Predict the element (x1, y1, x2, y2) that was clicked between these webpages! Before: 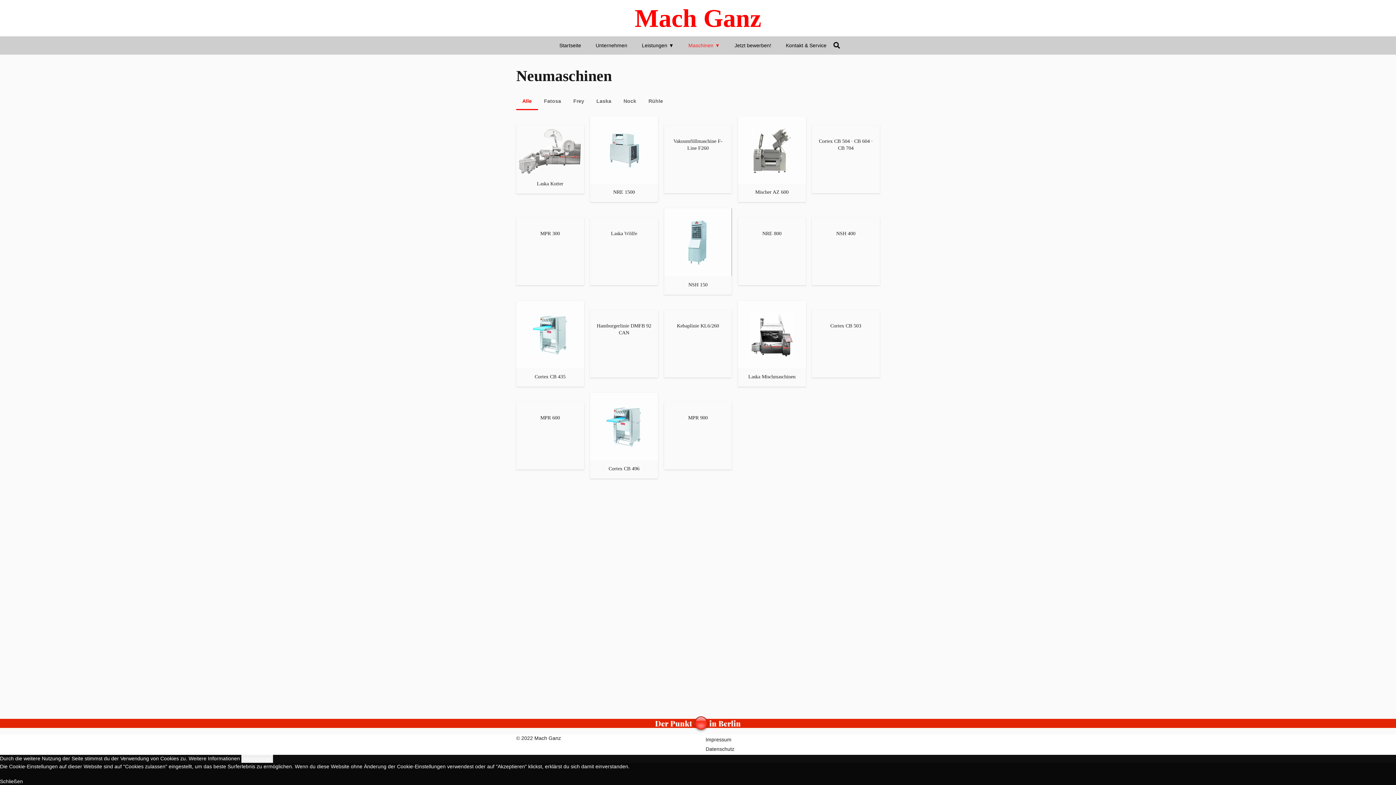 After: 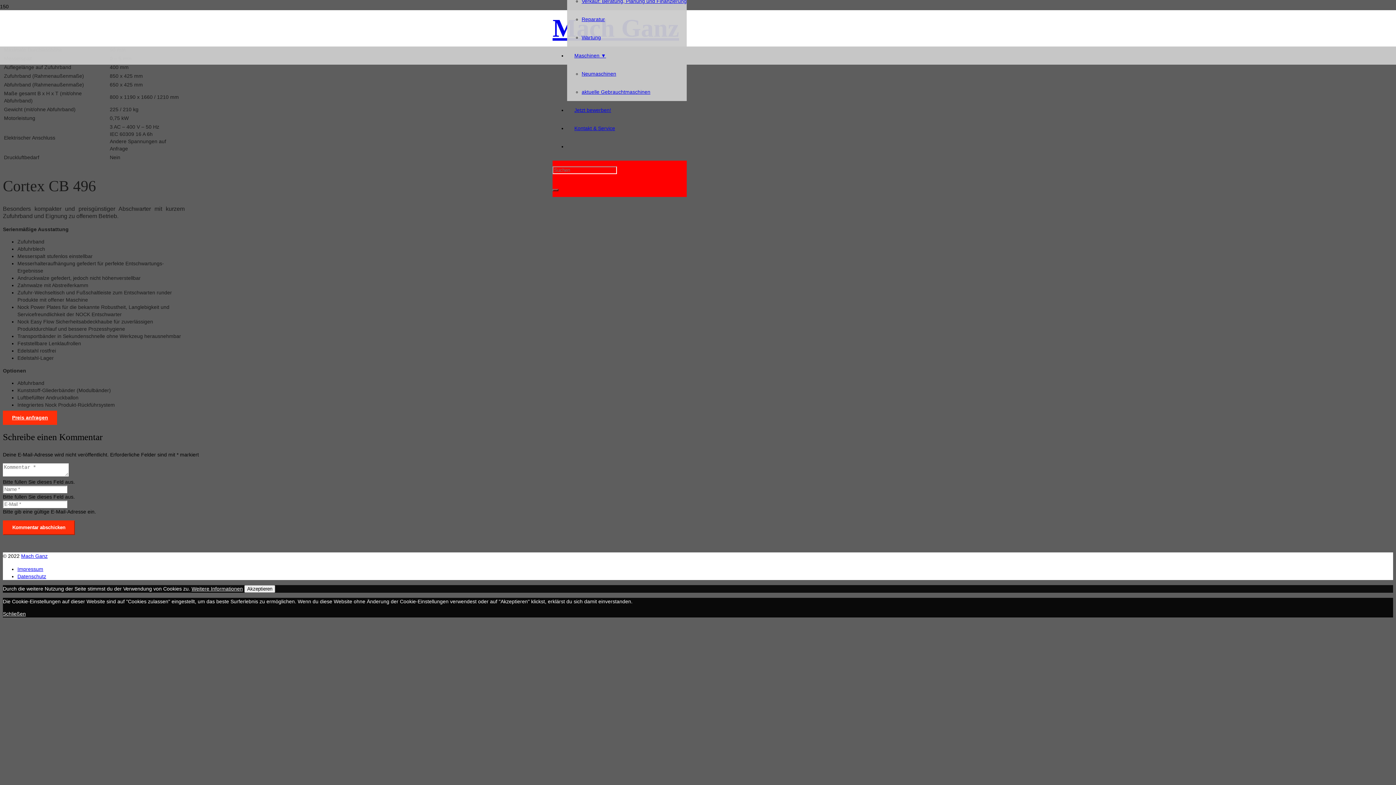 Action: bbox: (590, 393, 658, 399) label: Cortex CB 496